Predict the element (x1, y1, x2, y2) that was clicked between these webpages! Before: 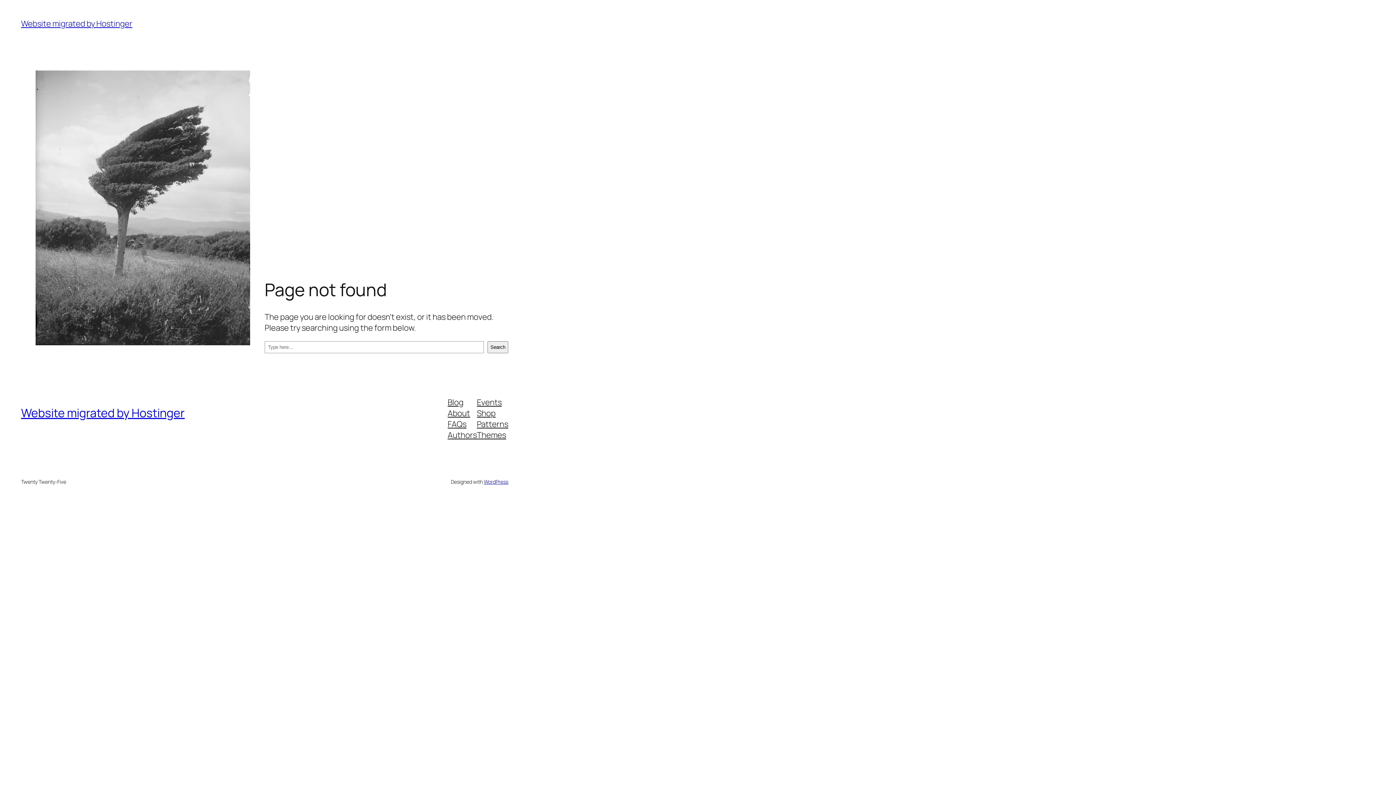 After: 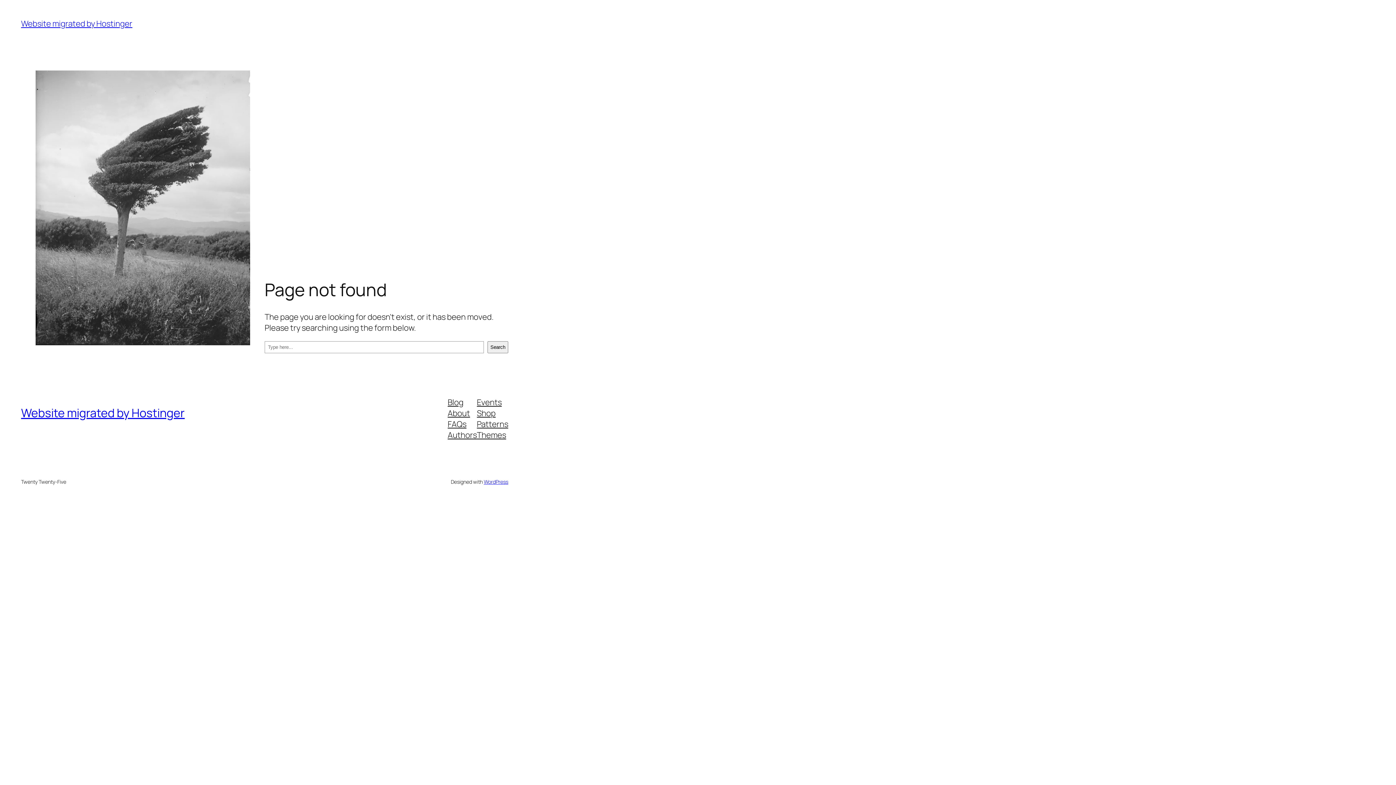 Action: bbox: (447, 429, 477, 440) label: Authors